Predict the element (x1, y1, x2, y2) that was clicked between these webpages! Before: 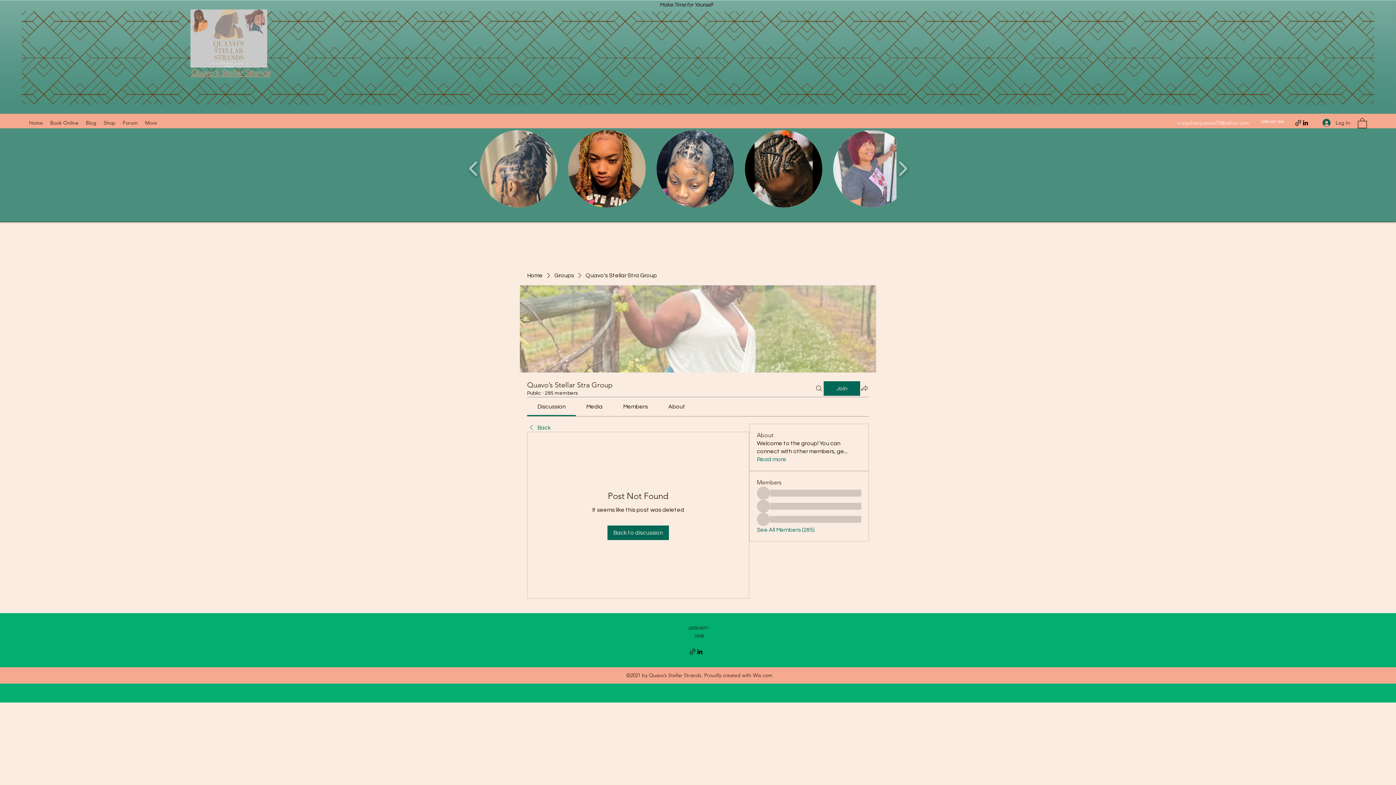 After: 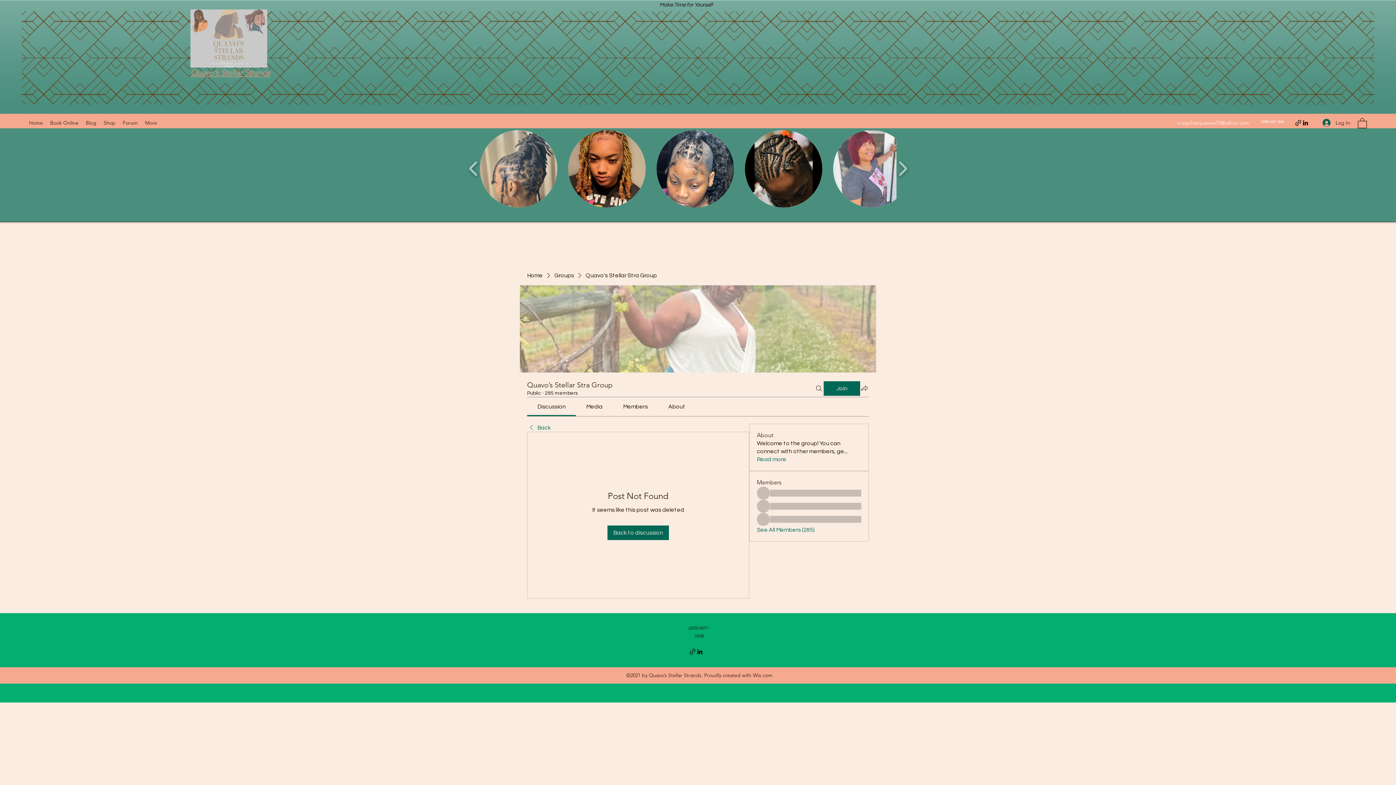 Action: bbox: (1358, 117, 1367, 128)